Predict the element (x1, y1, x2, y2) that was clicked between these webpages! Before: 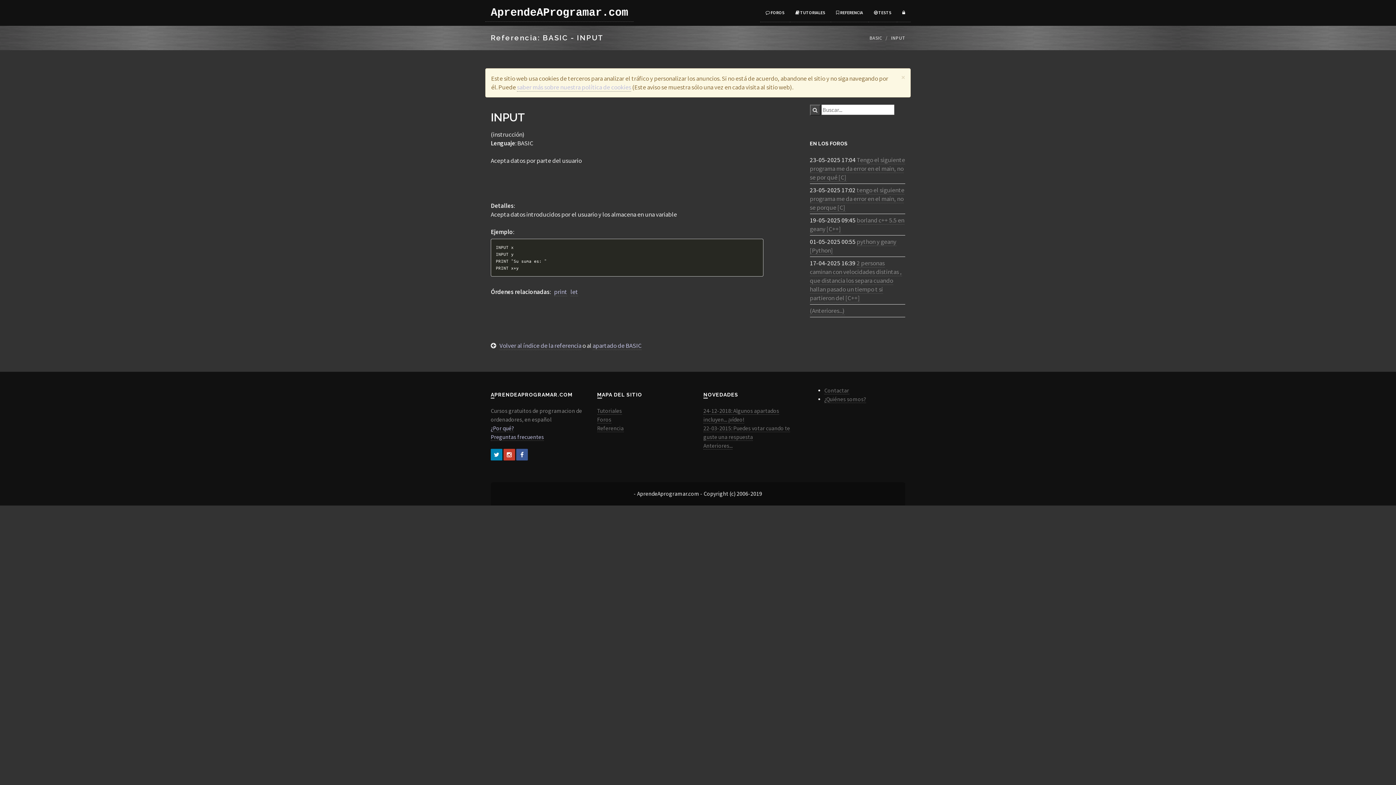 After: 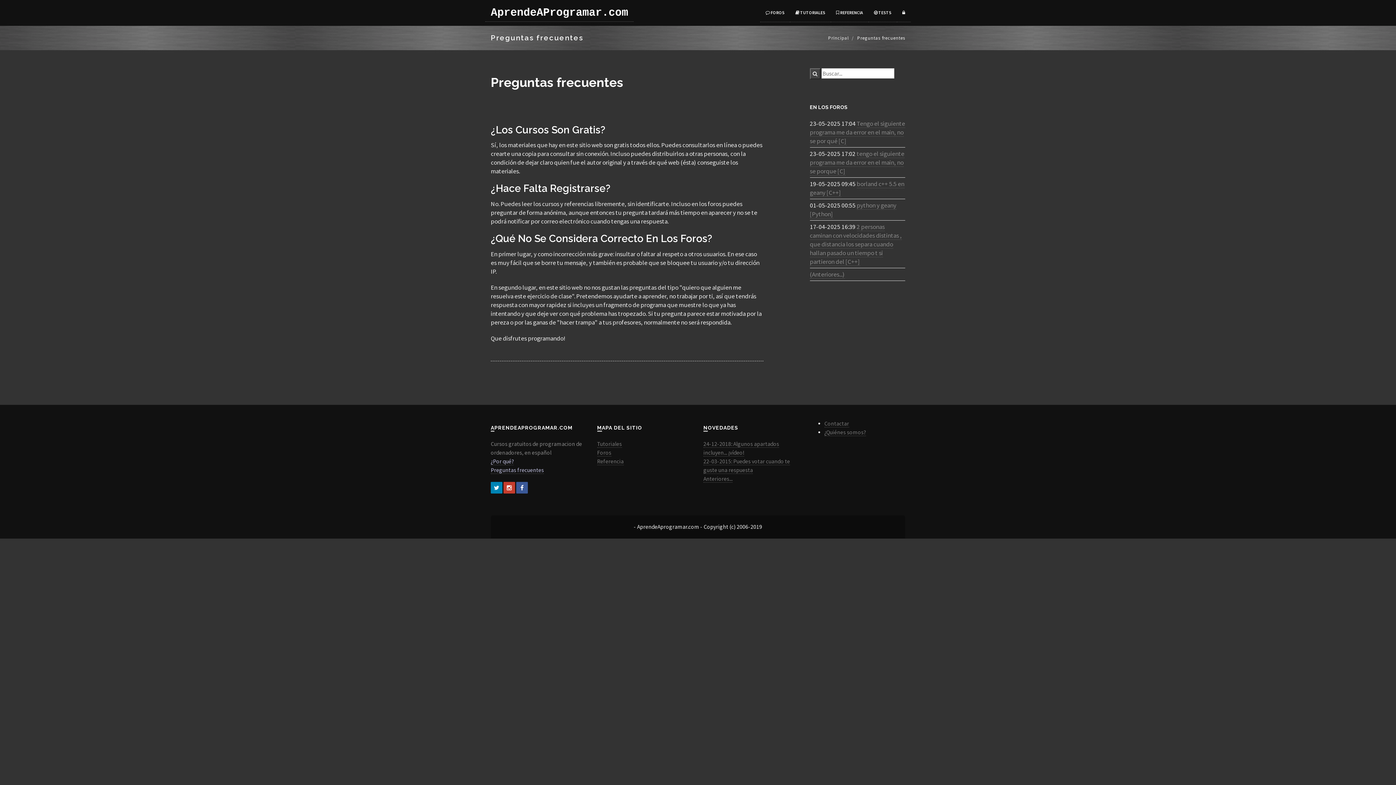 Action: label: Preguntas frecuentes bbox: (490, 433, 544, 441)